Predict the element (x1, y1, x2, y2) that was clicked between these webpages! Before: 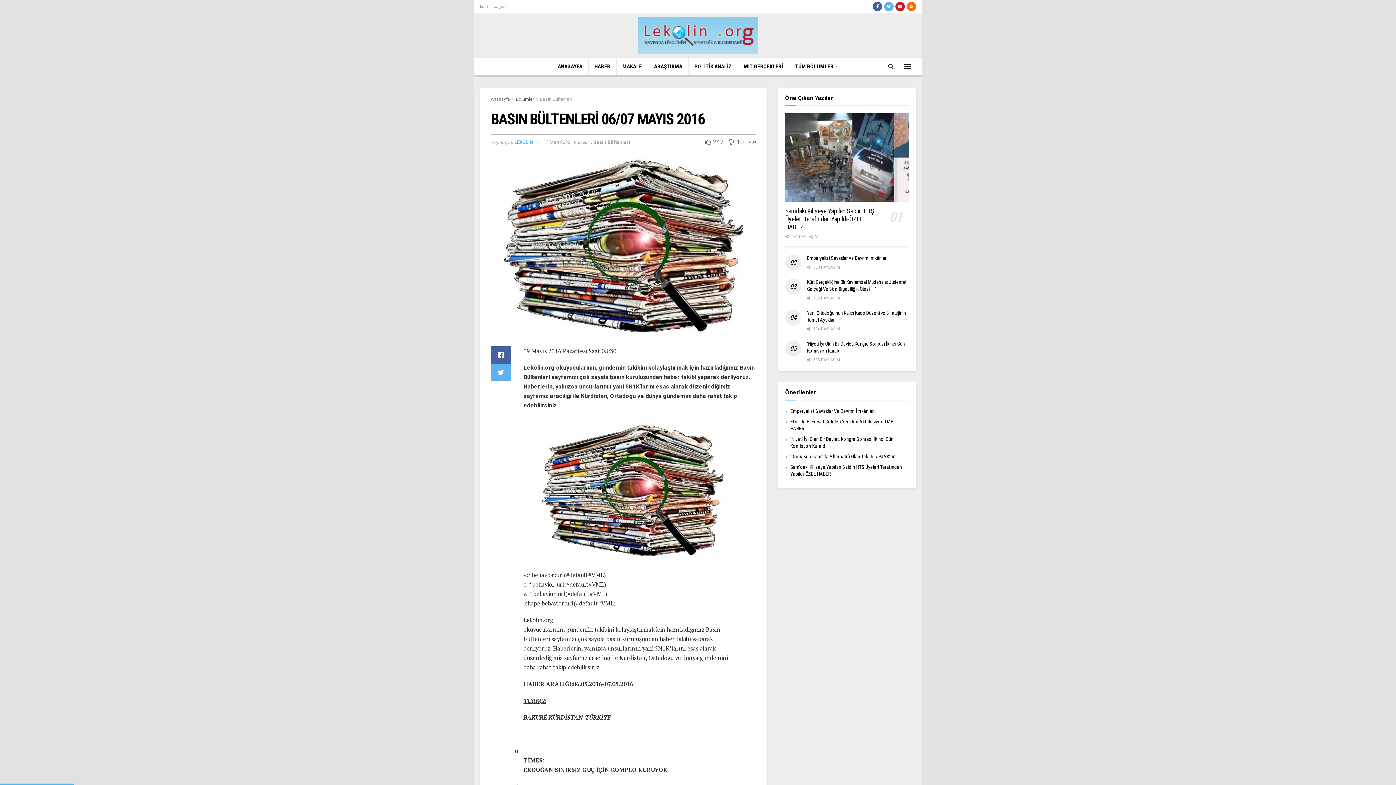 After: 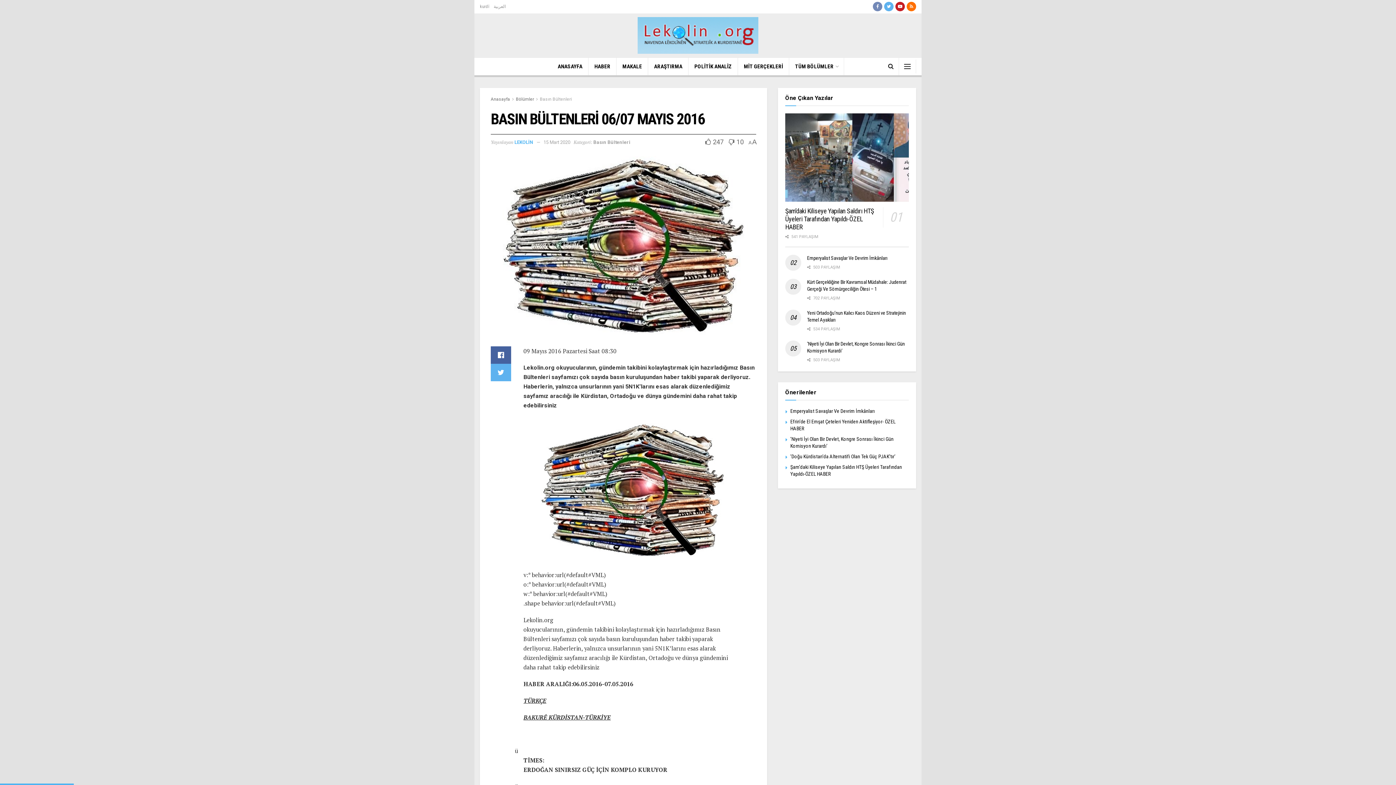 Action: bbox: (873, 0, 882, 13)